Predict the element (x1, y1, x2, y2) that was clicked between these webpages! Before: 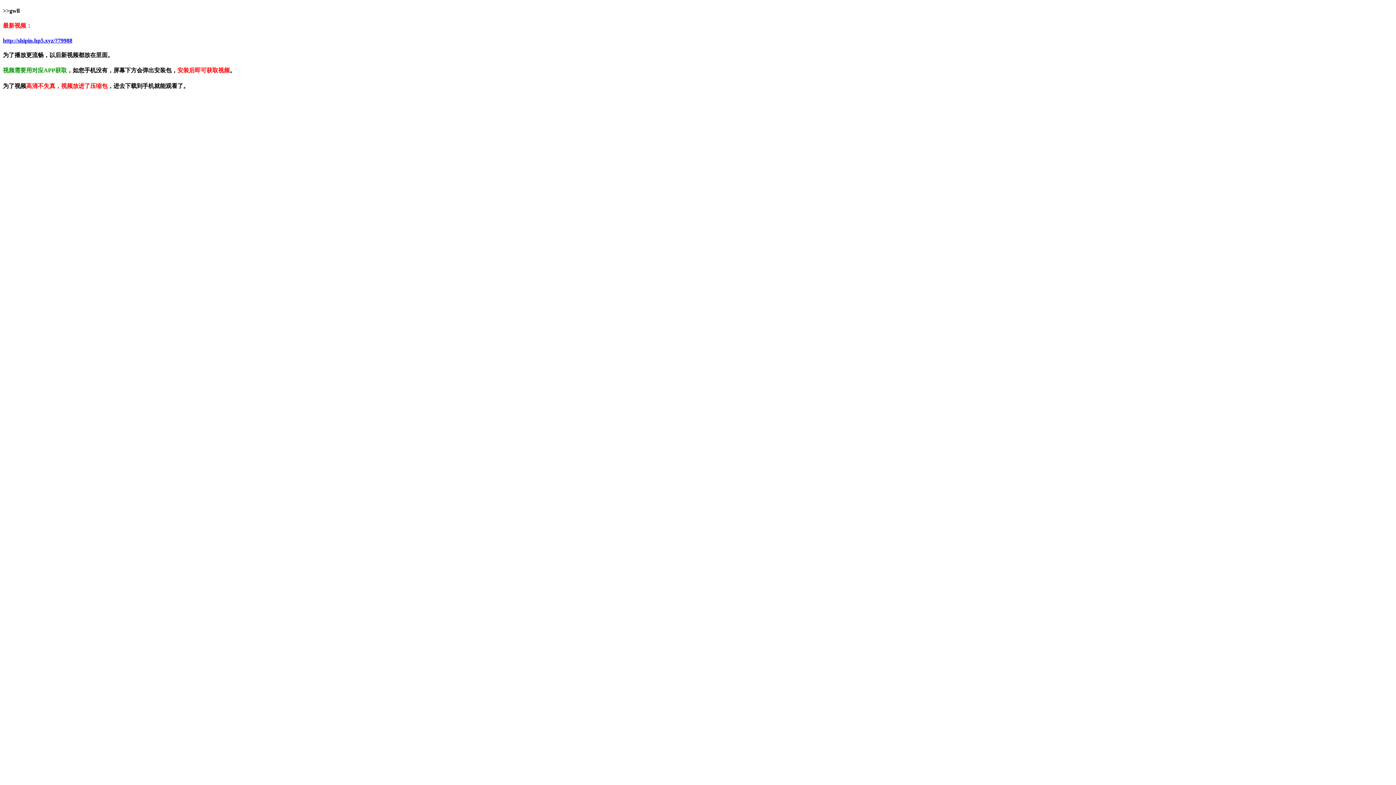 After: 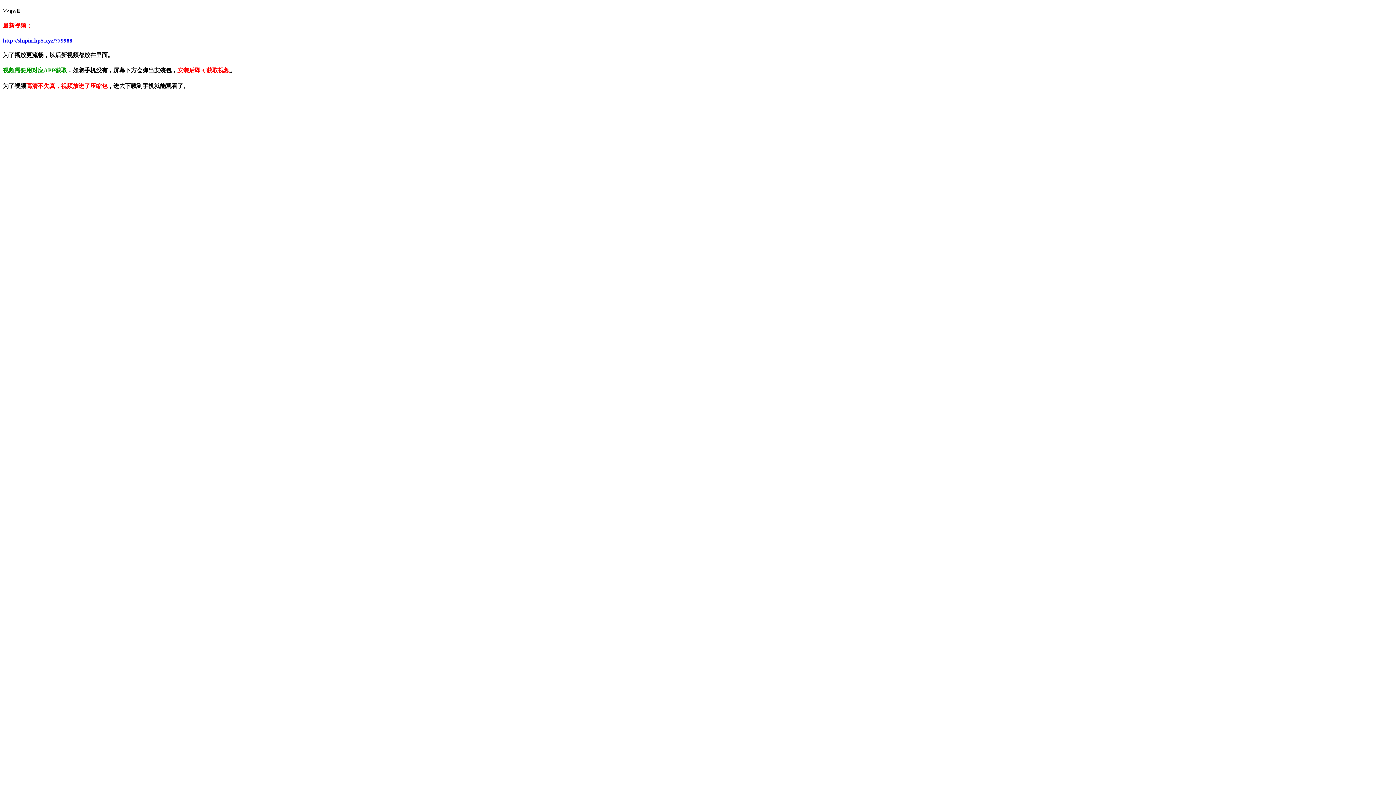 Action: label: http://shipin.hp5.xyz/?79988 bbox: (2, 37, 72, 43)